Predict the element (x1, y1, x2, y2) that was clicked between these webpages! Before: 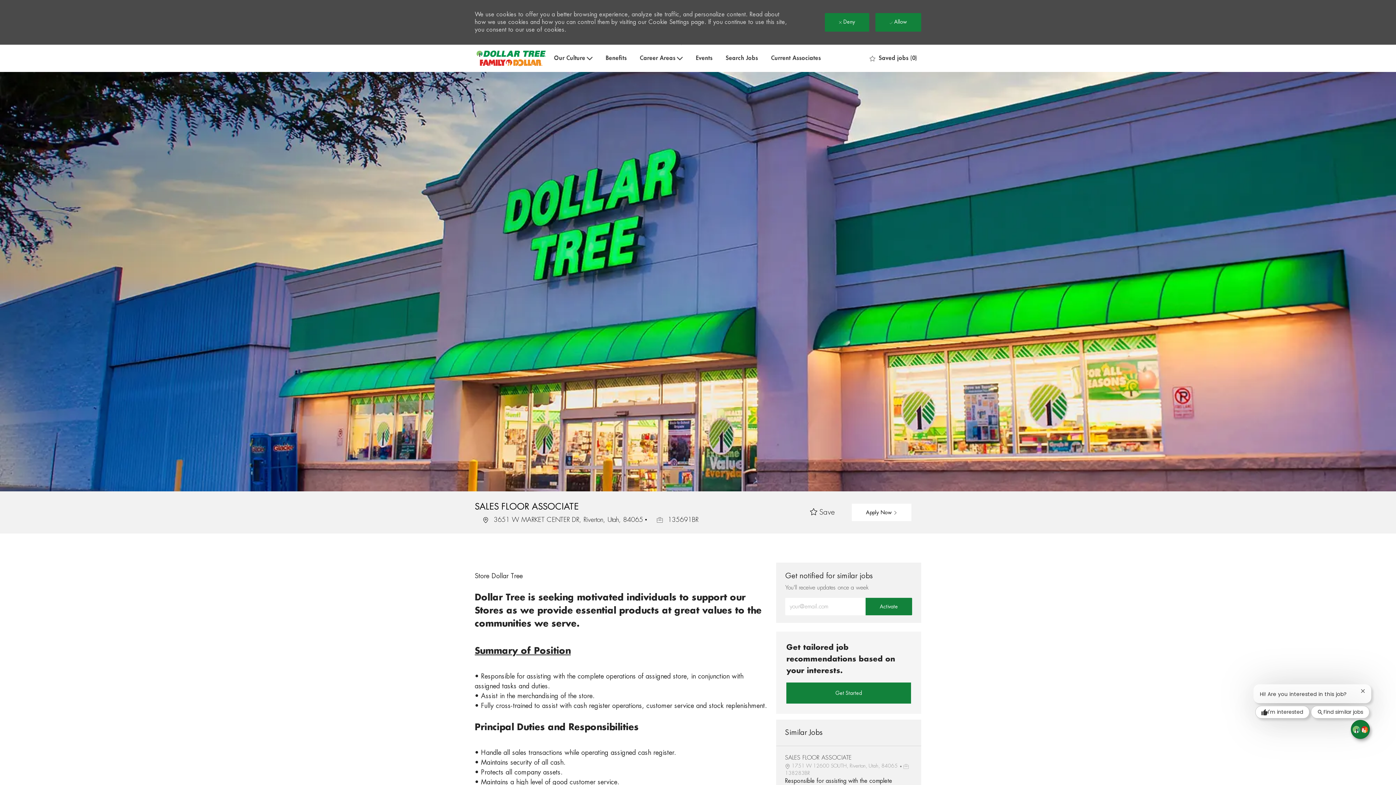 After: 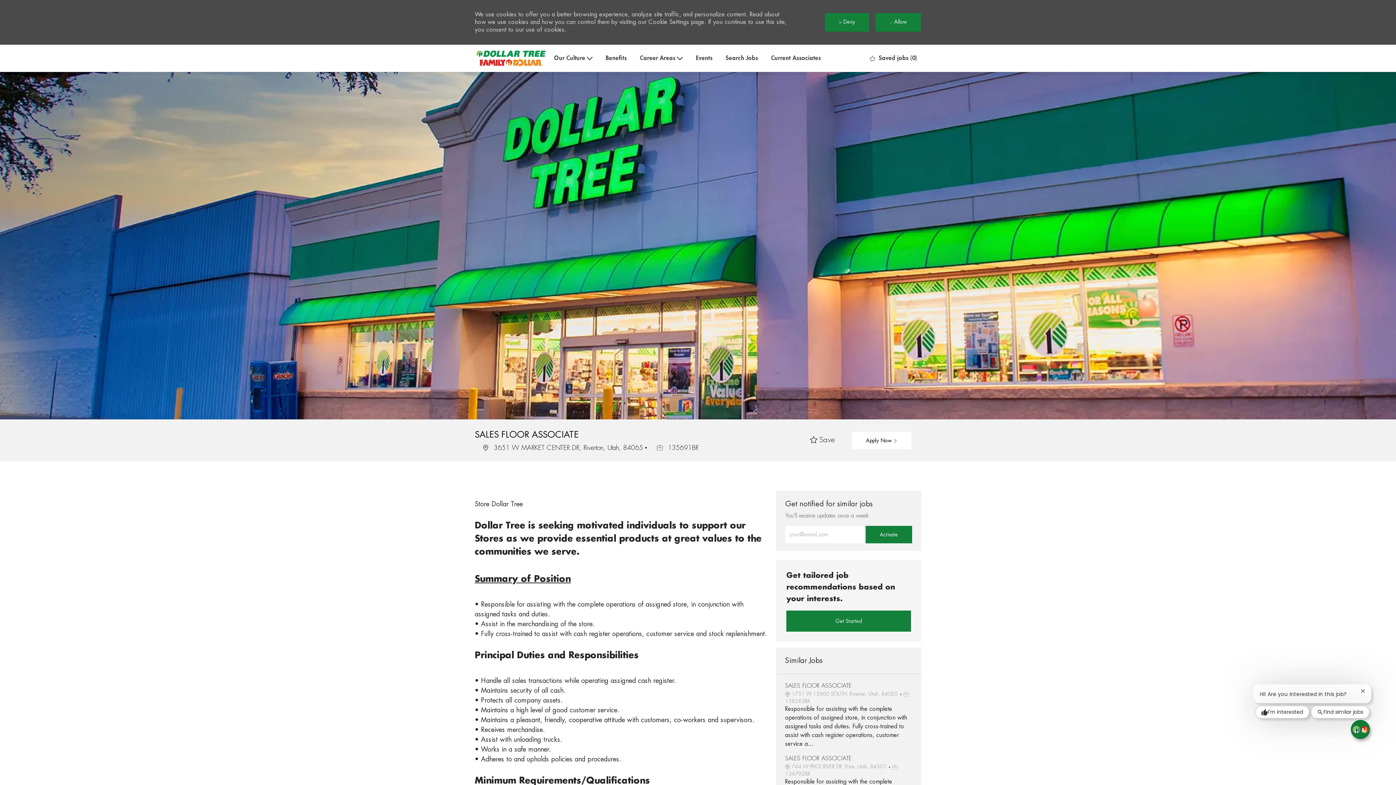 Action: bbox: (0, 44, 1396, 44) label: Skip to main content